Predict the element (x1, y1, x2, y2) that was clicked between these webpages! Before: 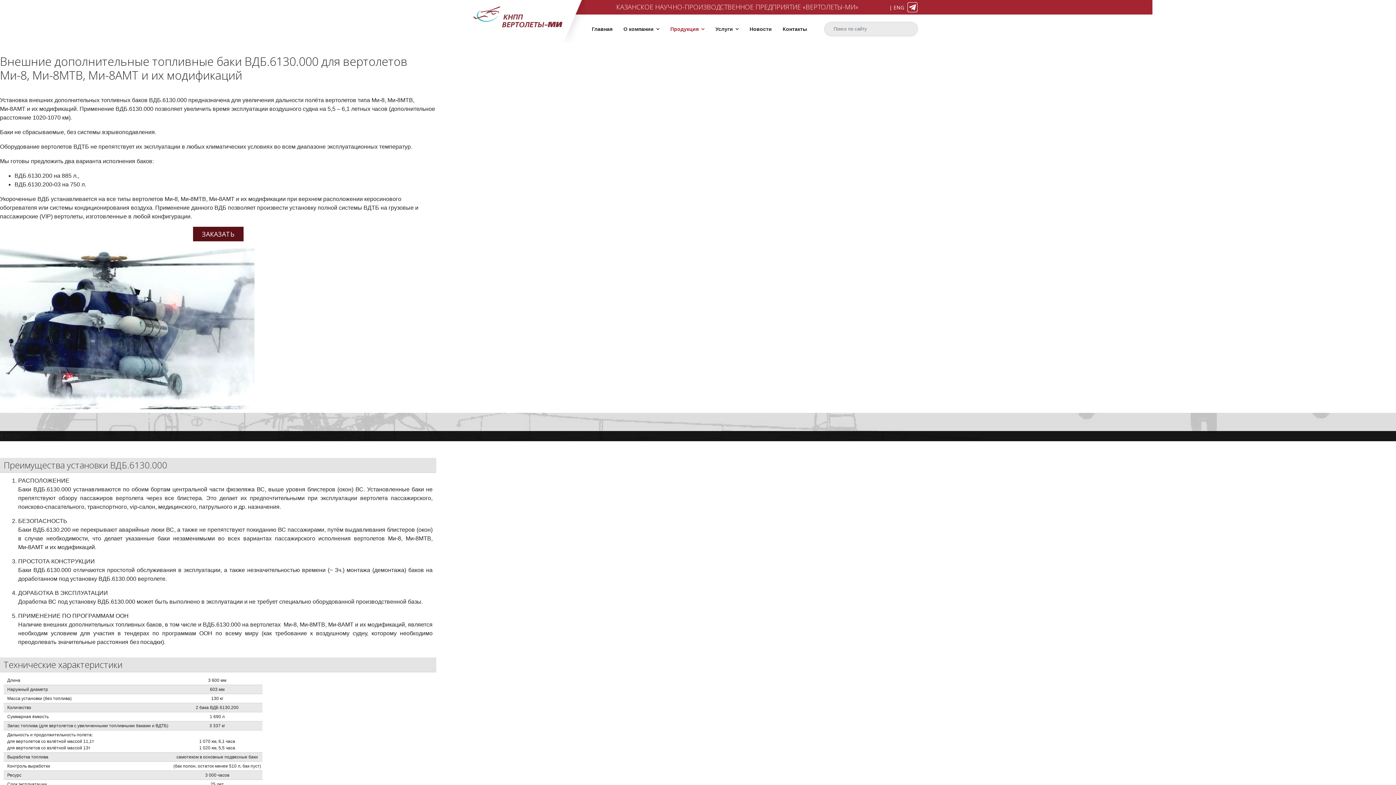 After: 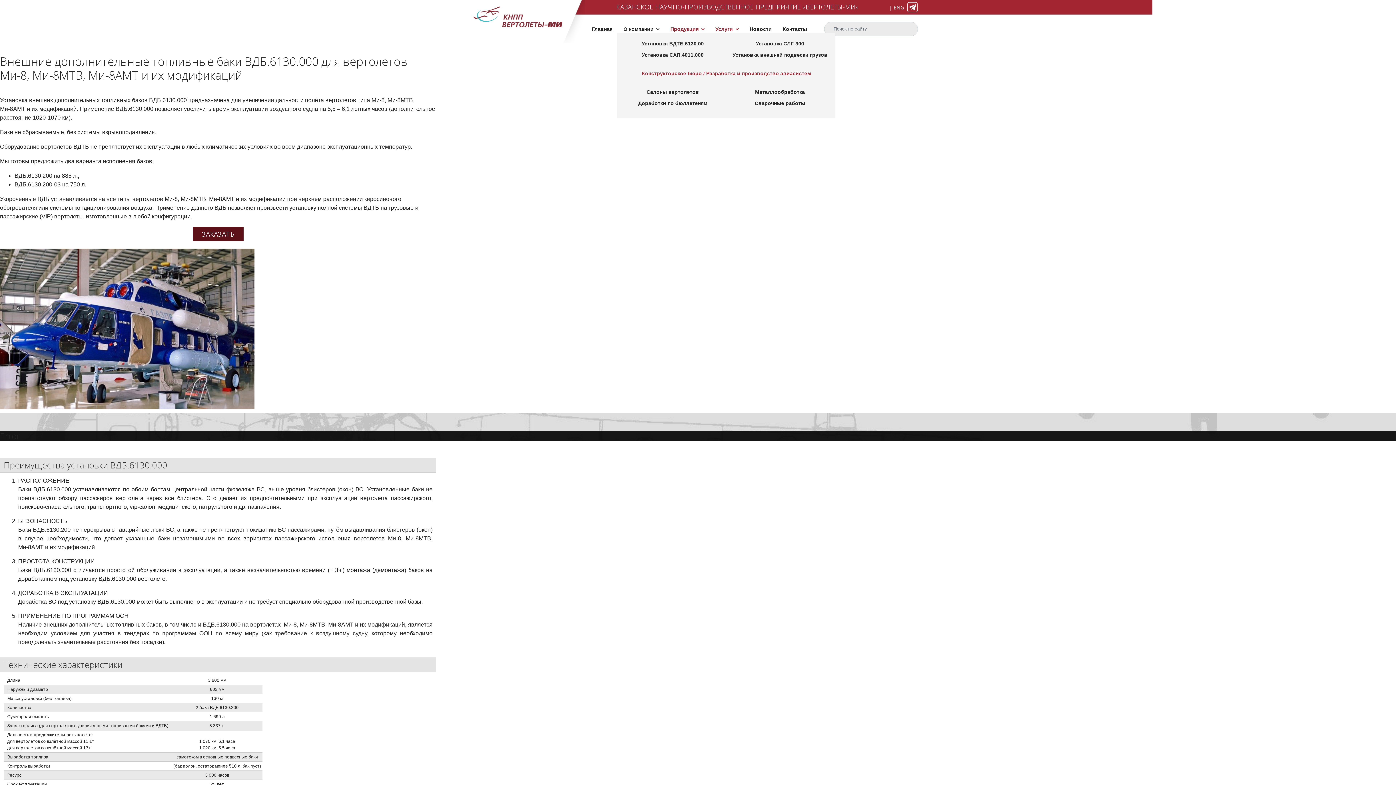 Action: bbox: (710, 14, 744, 43) label: Услуги